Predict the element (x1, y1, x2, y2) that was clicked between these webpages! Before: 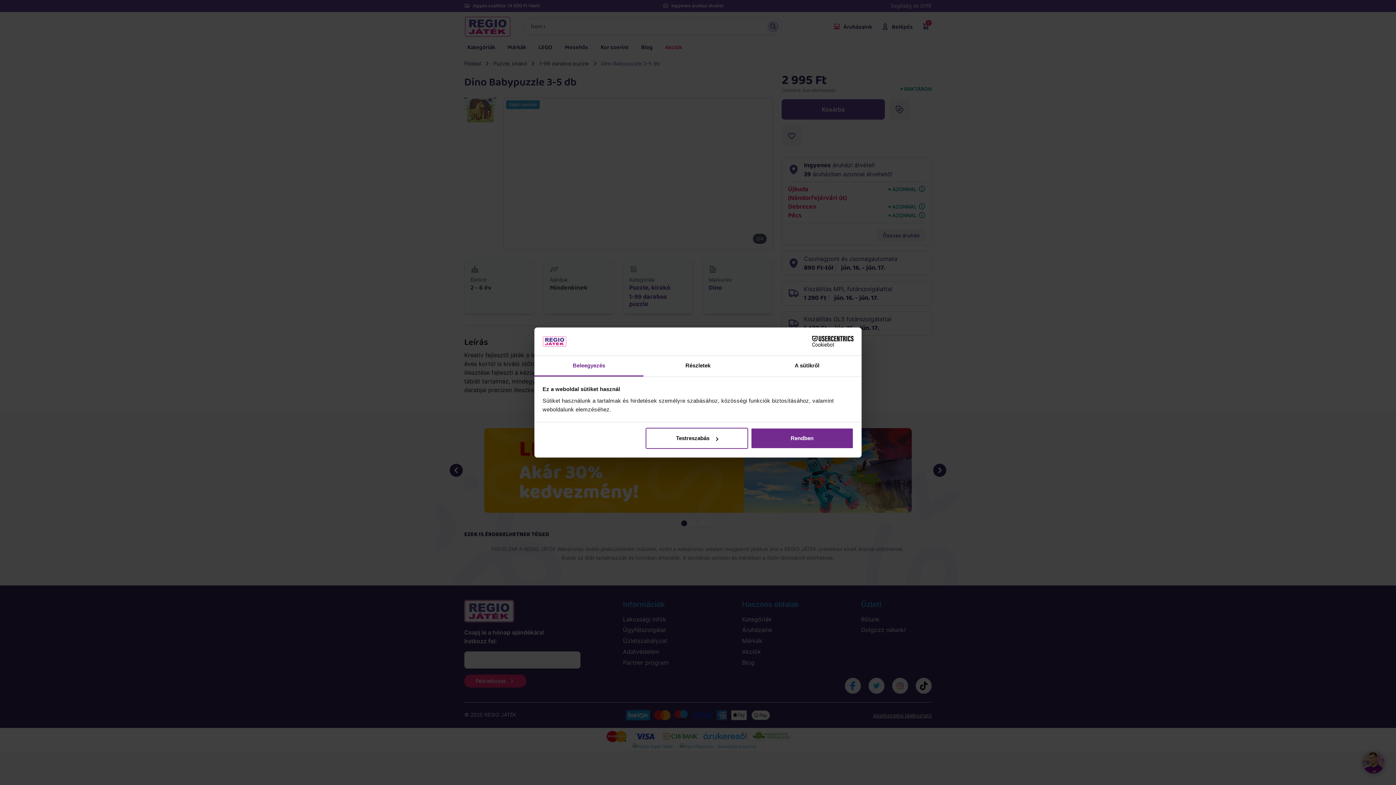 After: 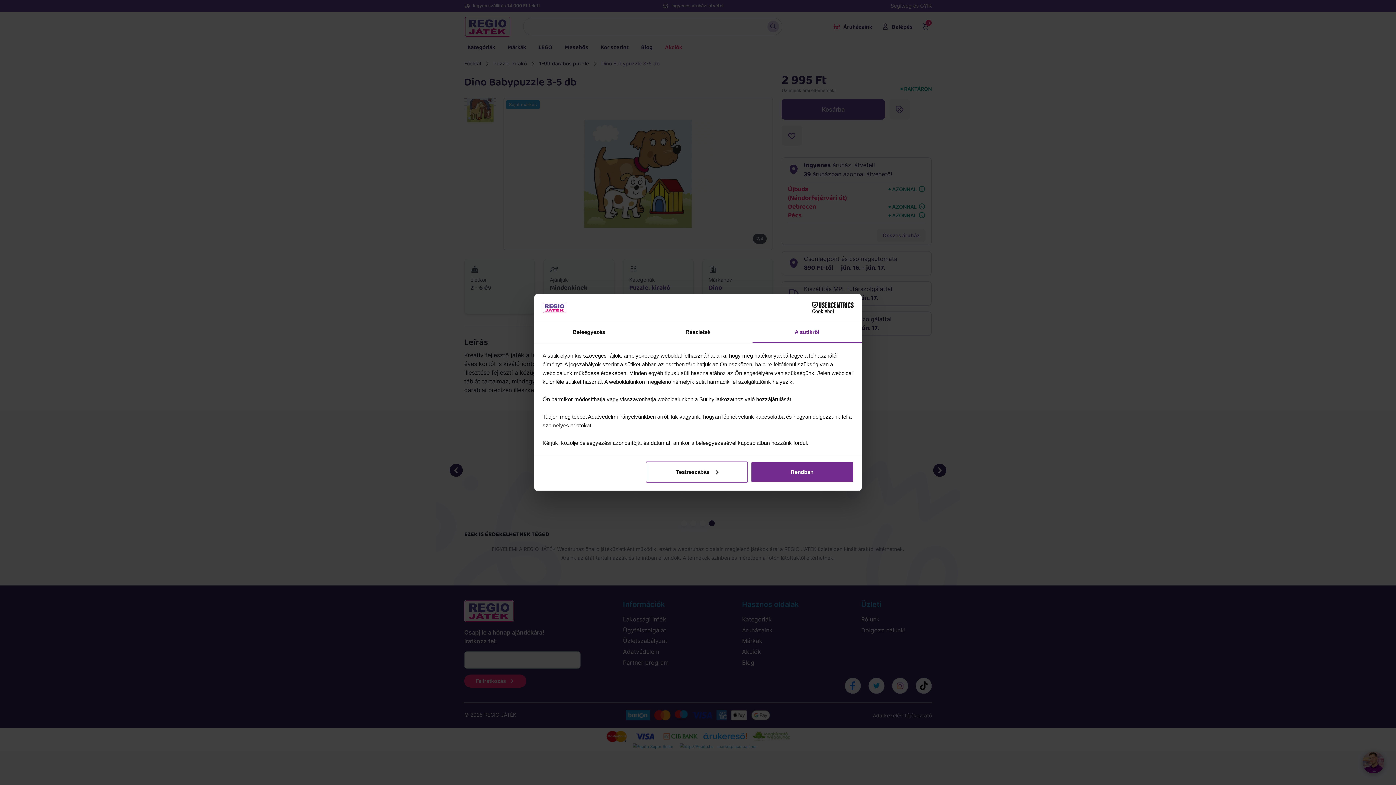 Action: bbox: (752, 355, 861, 376) label: A sütikről